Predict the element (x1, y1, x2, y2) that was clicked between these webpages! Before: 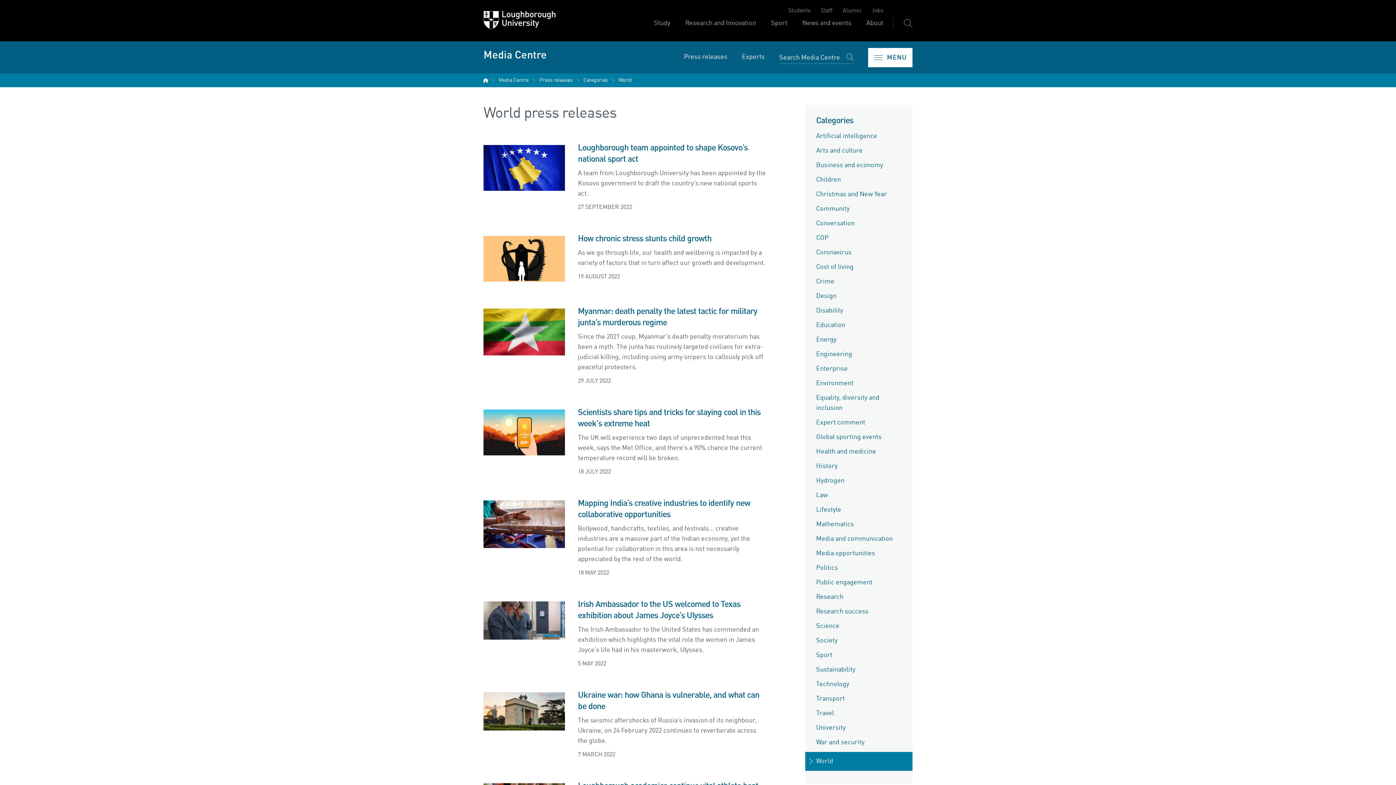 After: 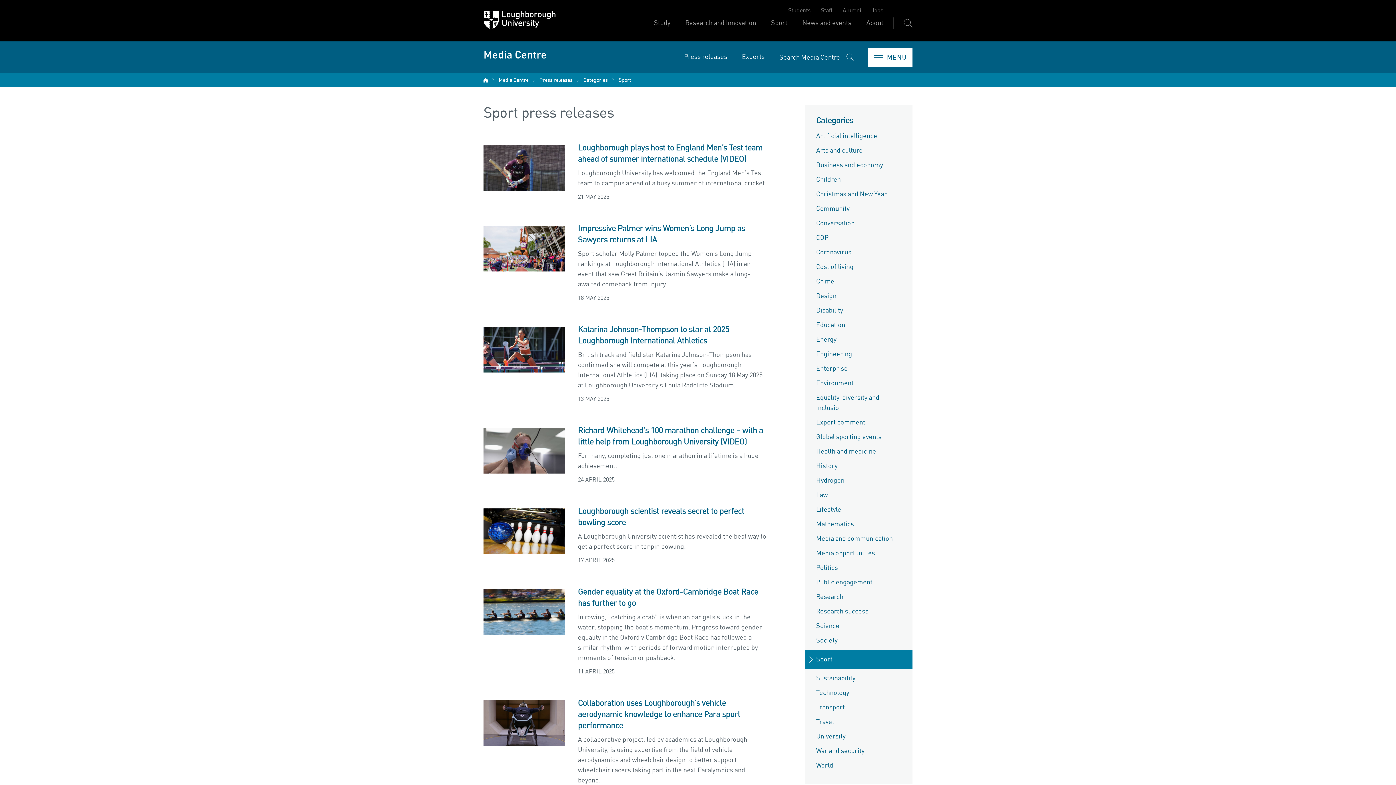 Action: label: Sport bbox: (816, 650, 901, 660)